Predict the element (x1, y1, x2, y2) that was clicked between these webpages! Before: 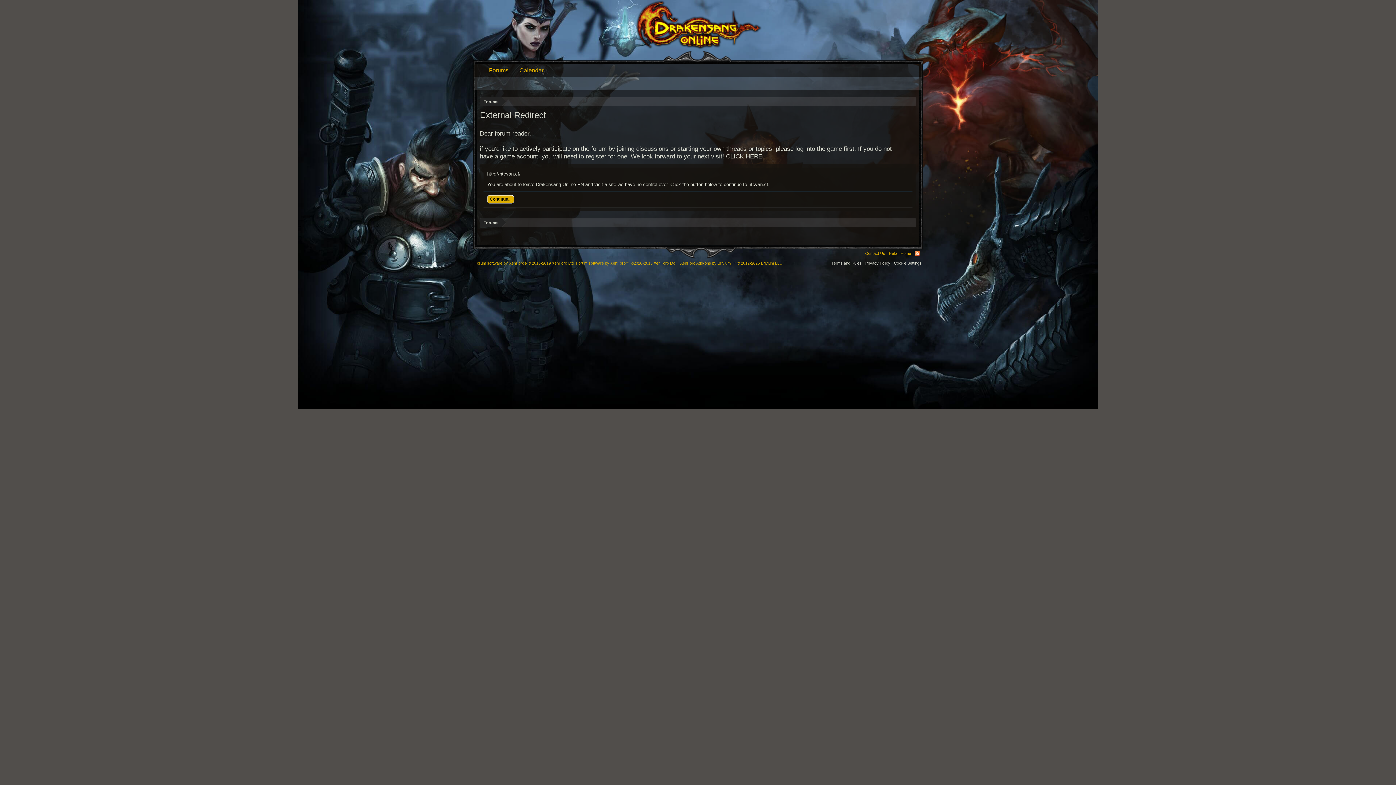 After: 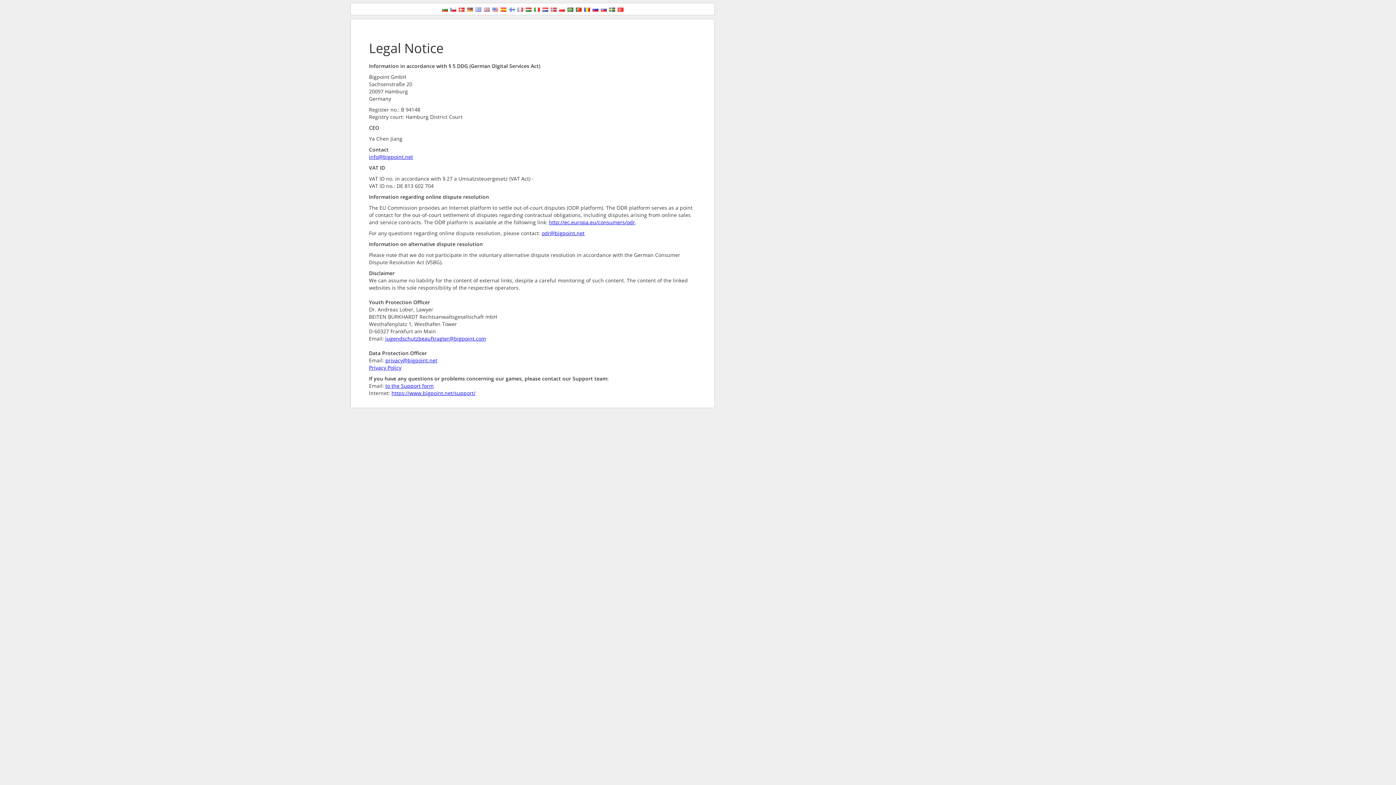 Action: label: Contact Us bbox: (863, 249, 887, 257)